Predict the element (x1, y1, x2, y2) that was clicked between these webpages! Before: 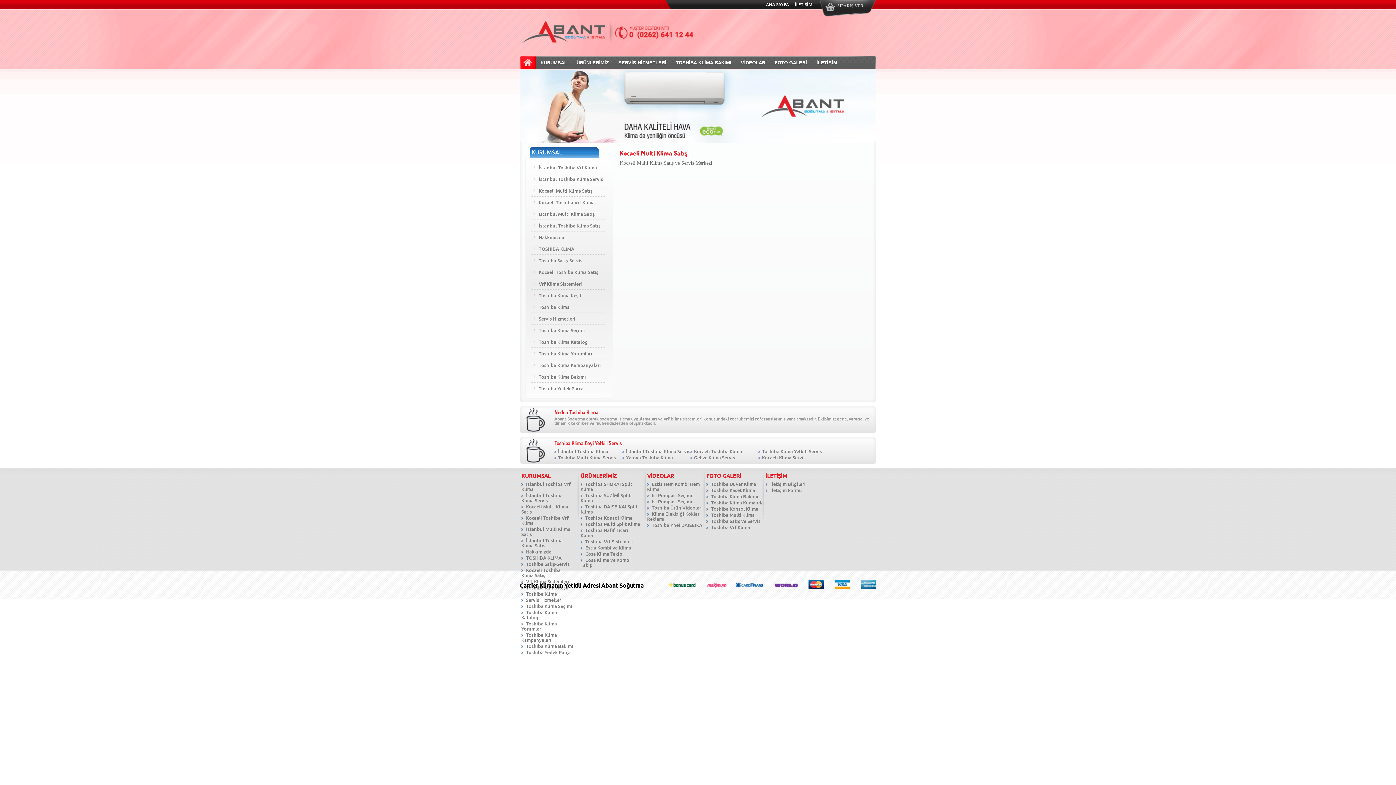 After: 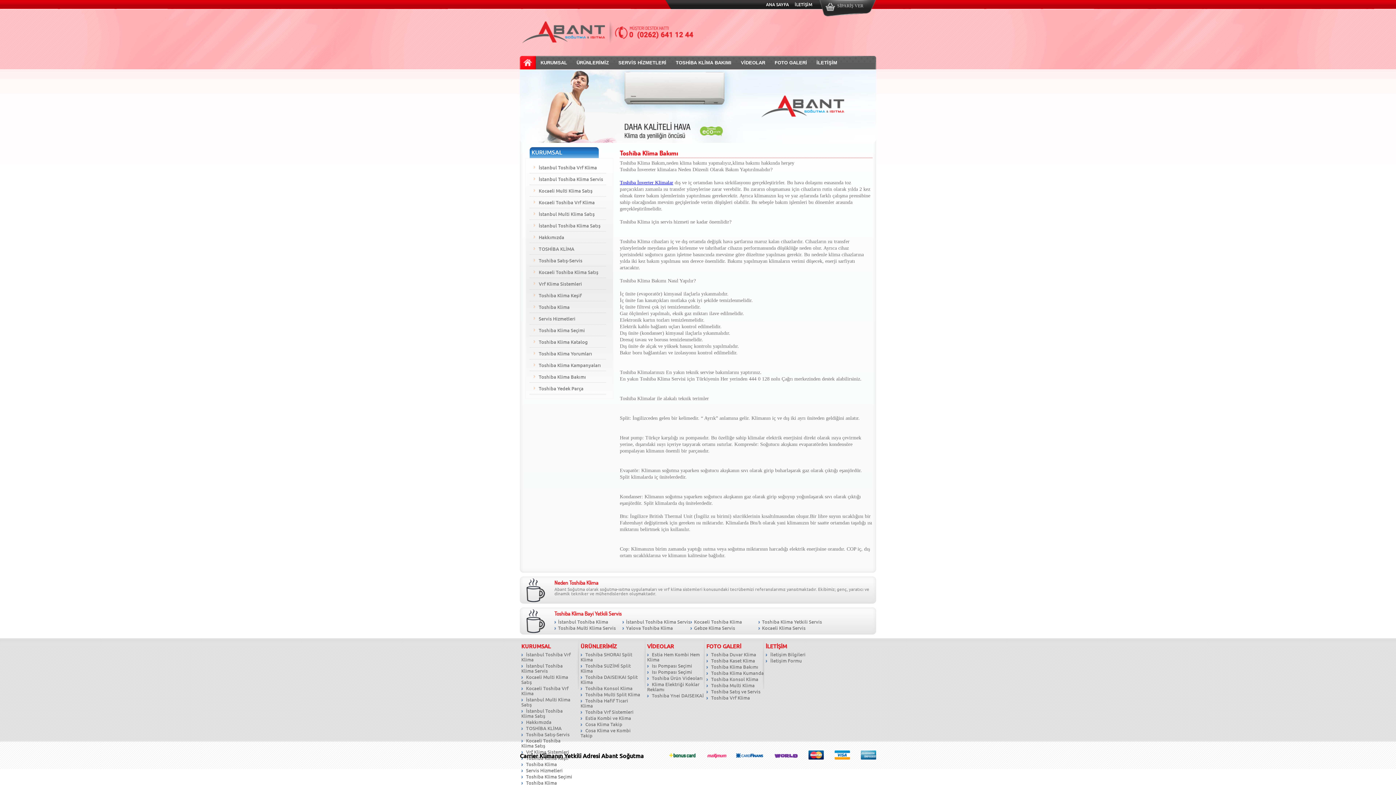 Action: bbox: (671, 56, 736, 69) label: TOSHİBA KLİMA BAKIMI